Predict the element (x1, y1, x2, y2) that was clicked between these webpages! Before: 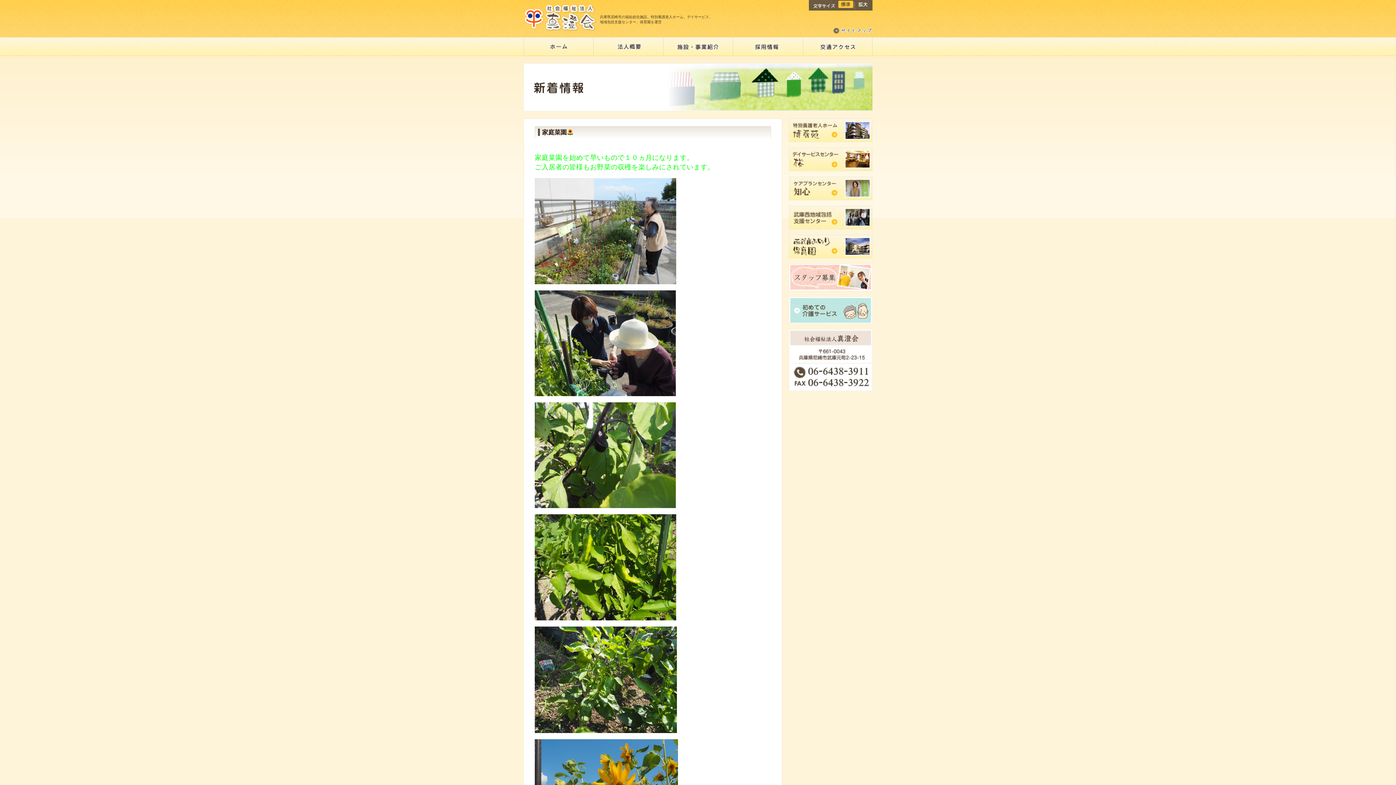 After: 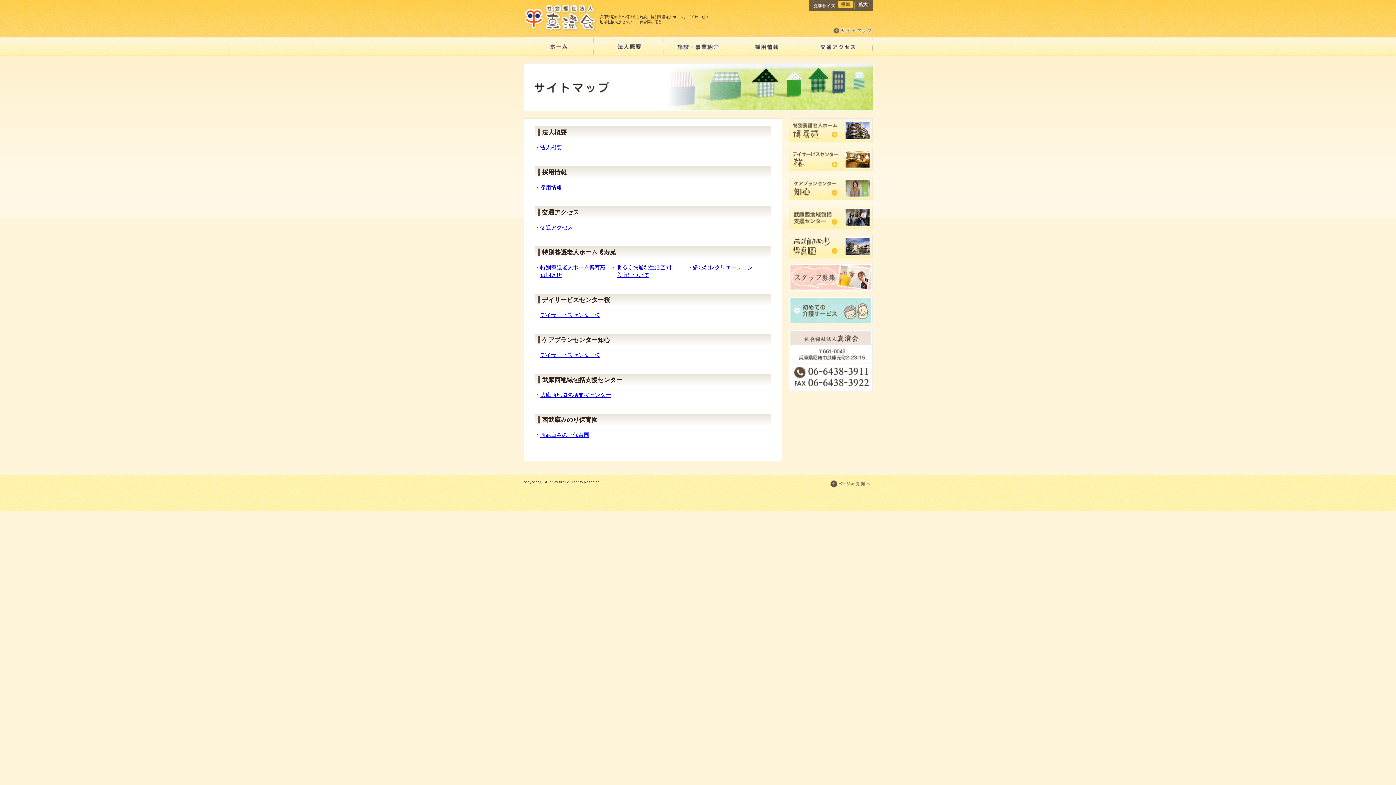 Action: bbox: (832, 28, 872, 34)